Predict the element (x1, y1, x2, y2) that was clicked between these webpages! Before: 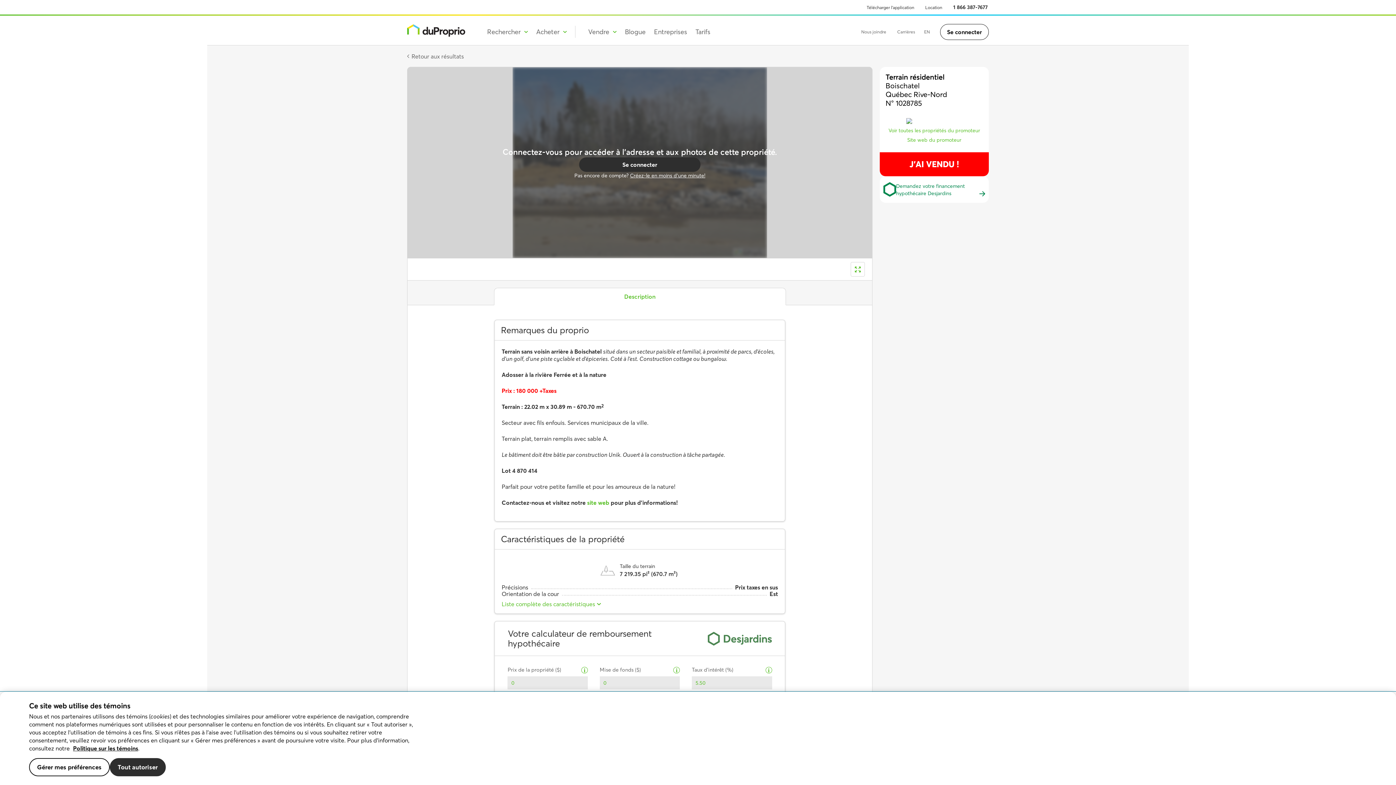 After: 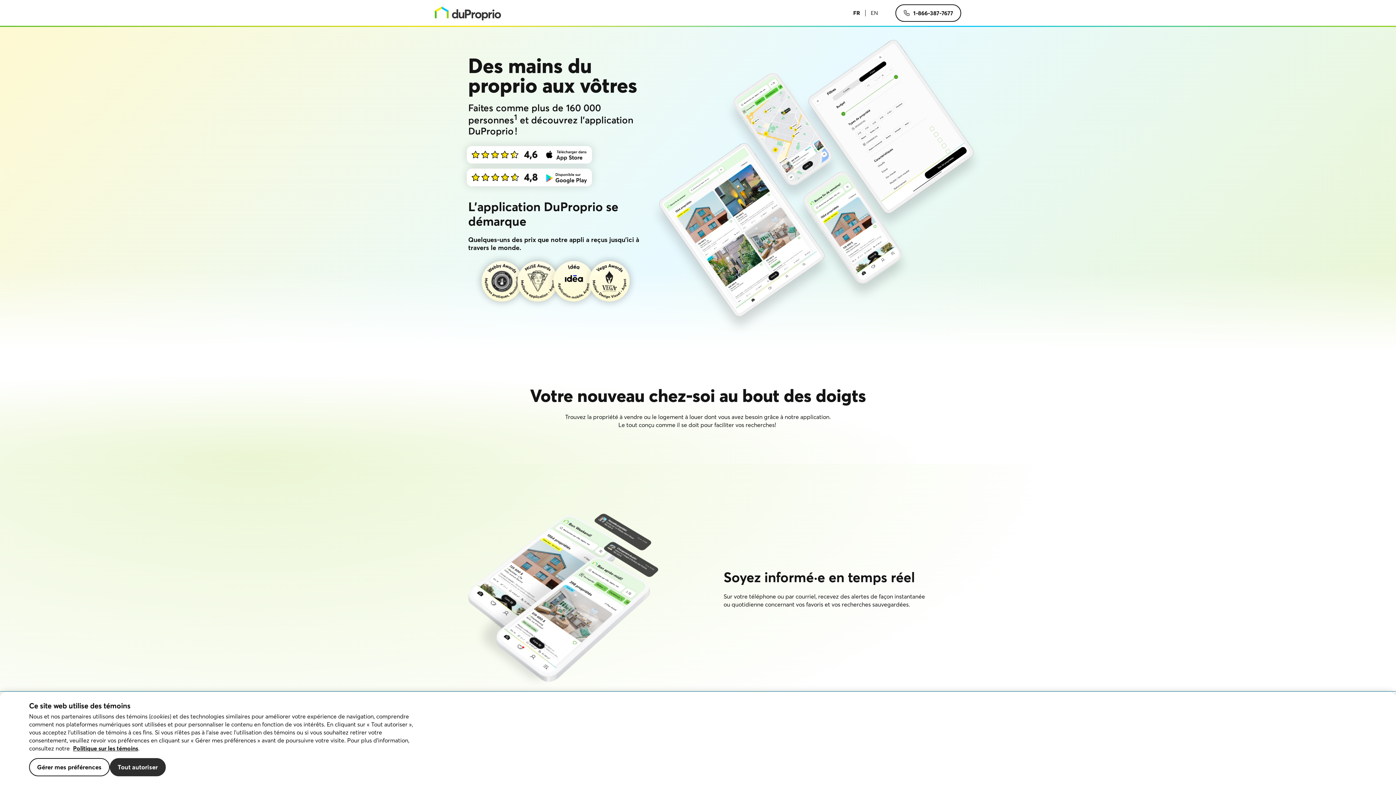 Action: label: Télécharger l’application bbox: (861, 0, 920, 14)